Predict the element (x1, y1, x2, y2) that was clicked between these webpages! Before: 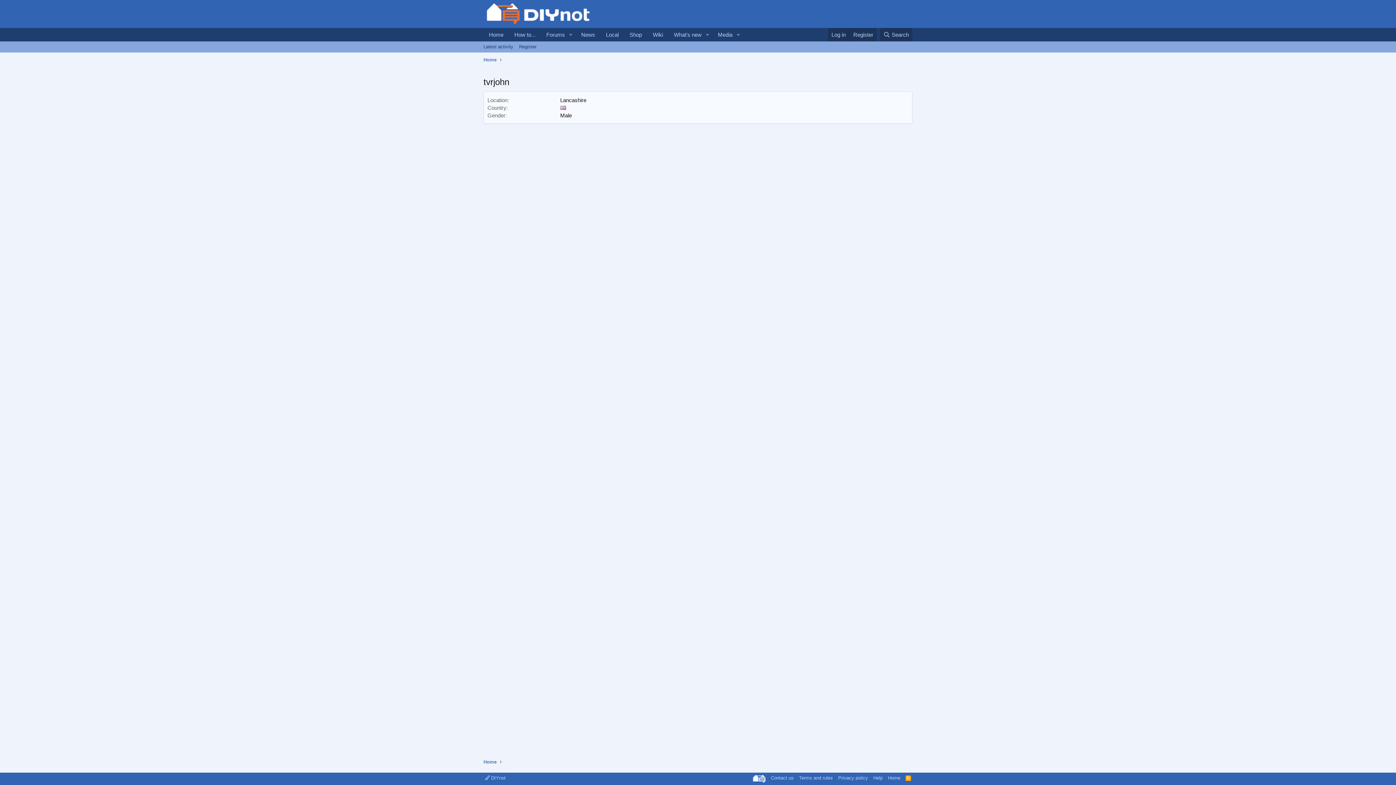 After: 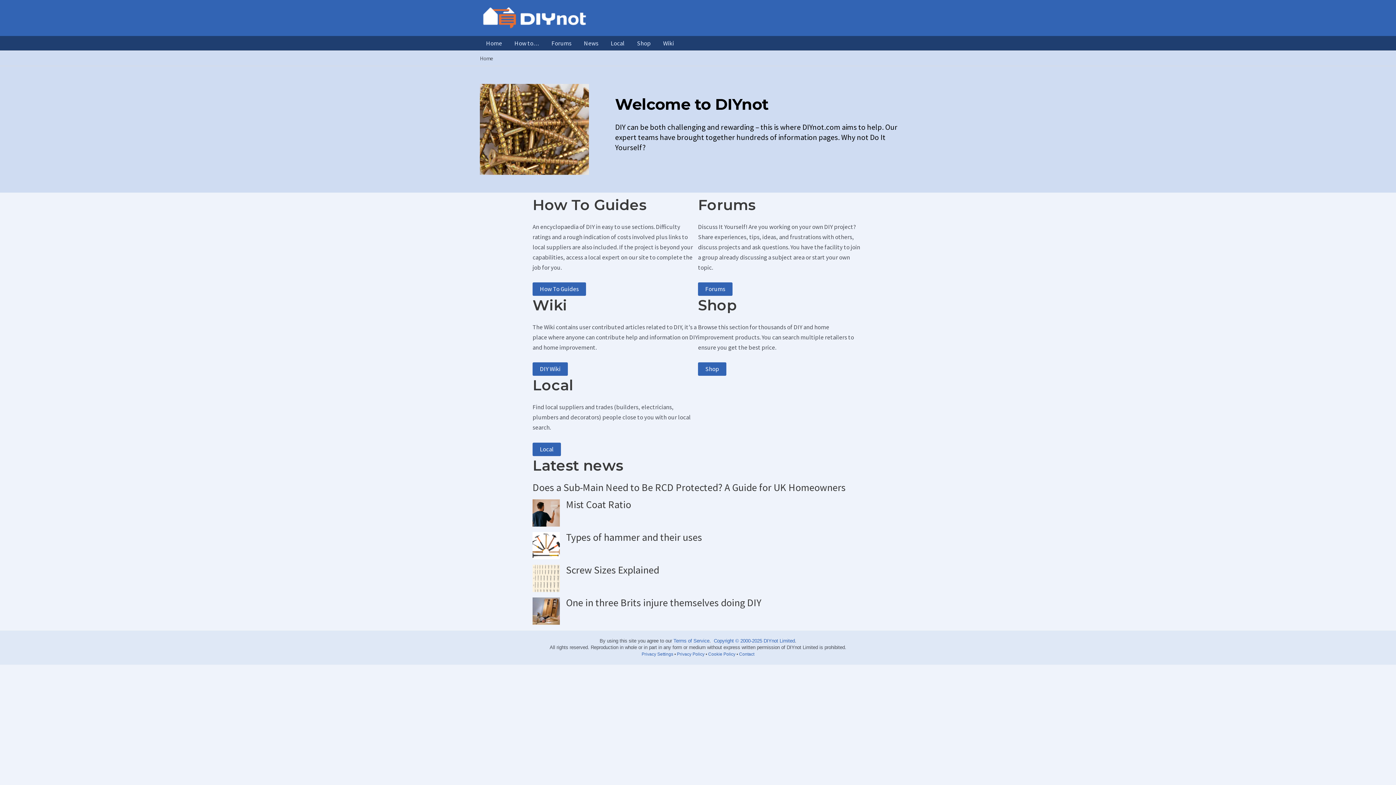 Action: label: Home bbox: (483, 28, 509, 41)